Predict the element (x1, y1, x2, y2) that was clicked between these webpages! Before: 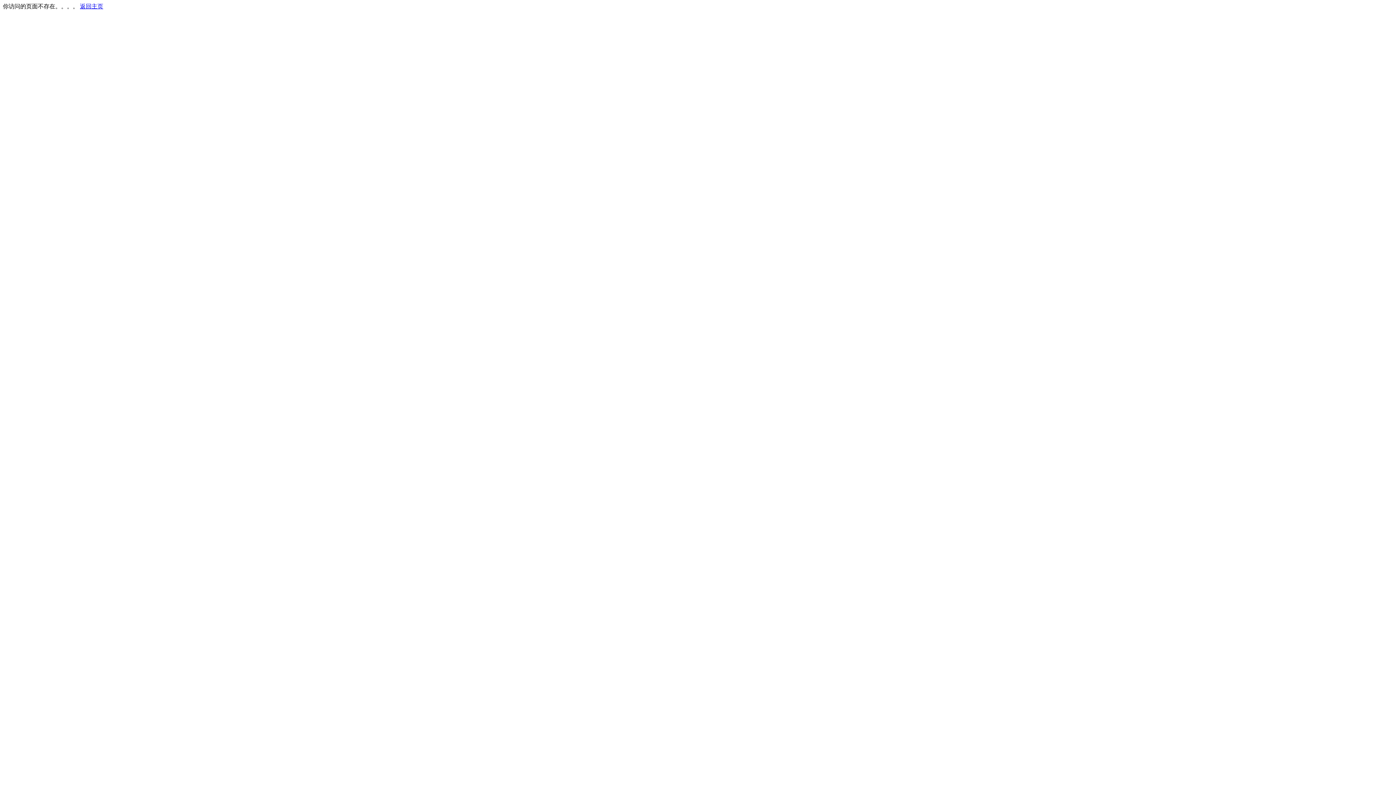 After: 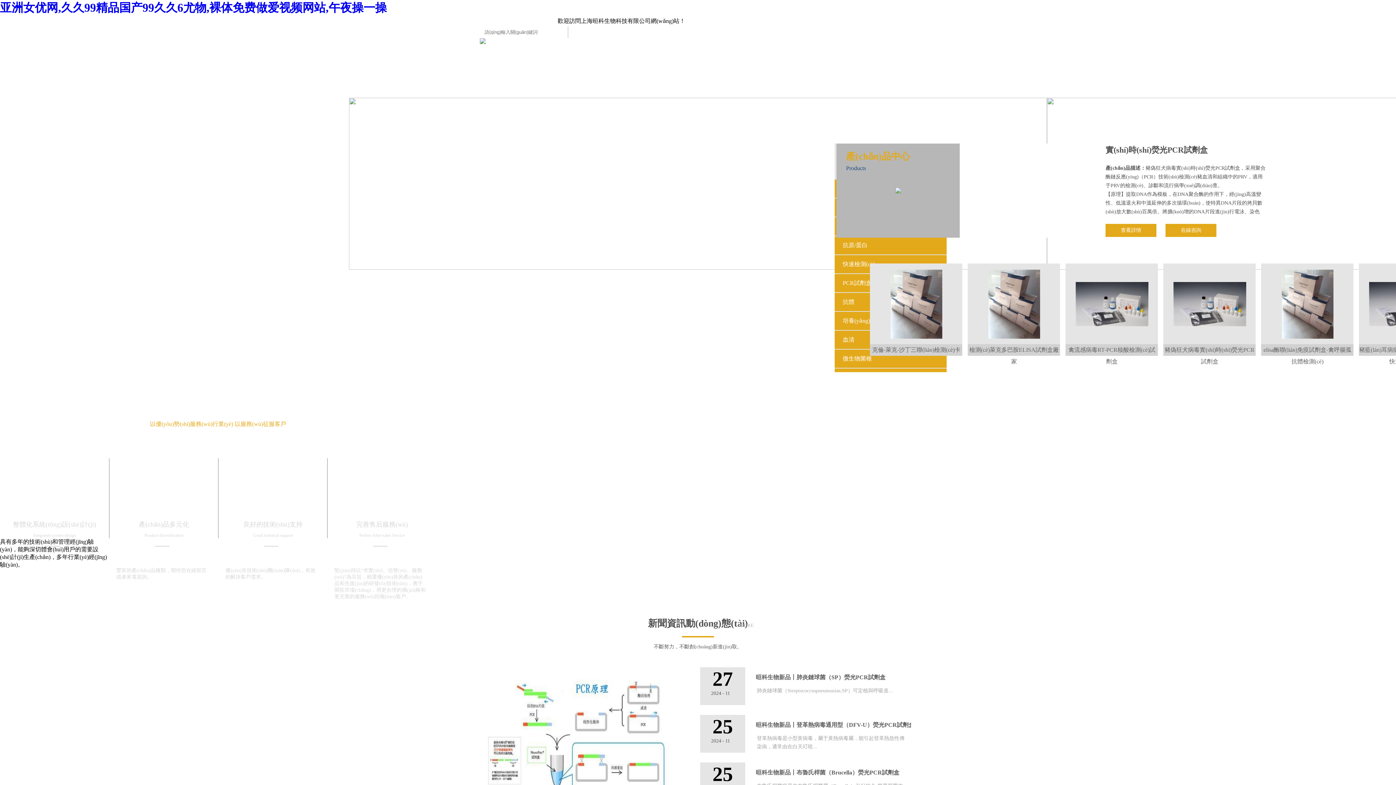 Action: bbox: (80, 3, 103, 9) label: 返回主页